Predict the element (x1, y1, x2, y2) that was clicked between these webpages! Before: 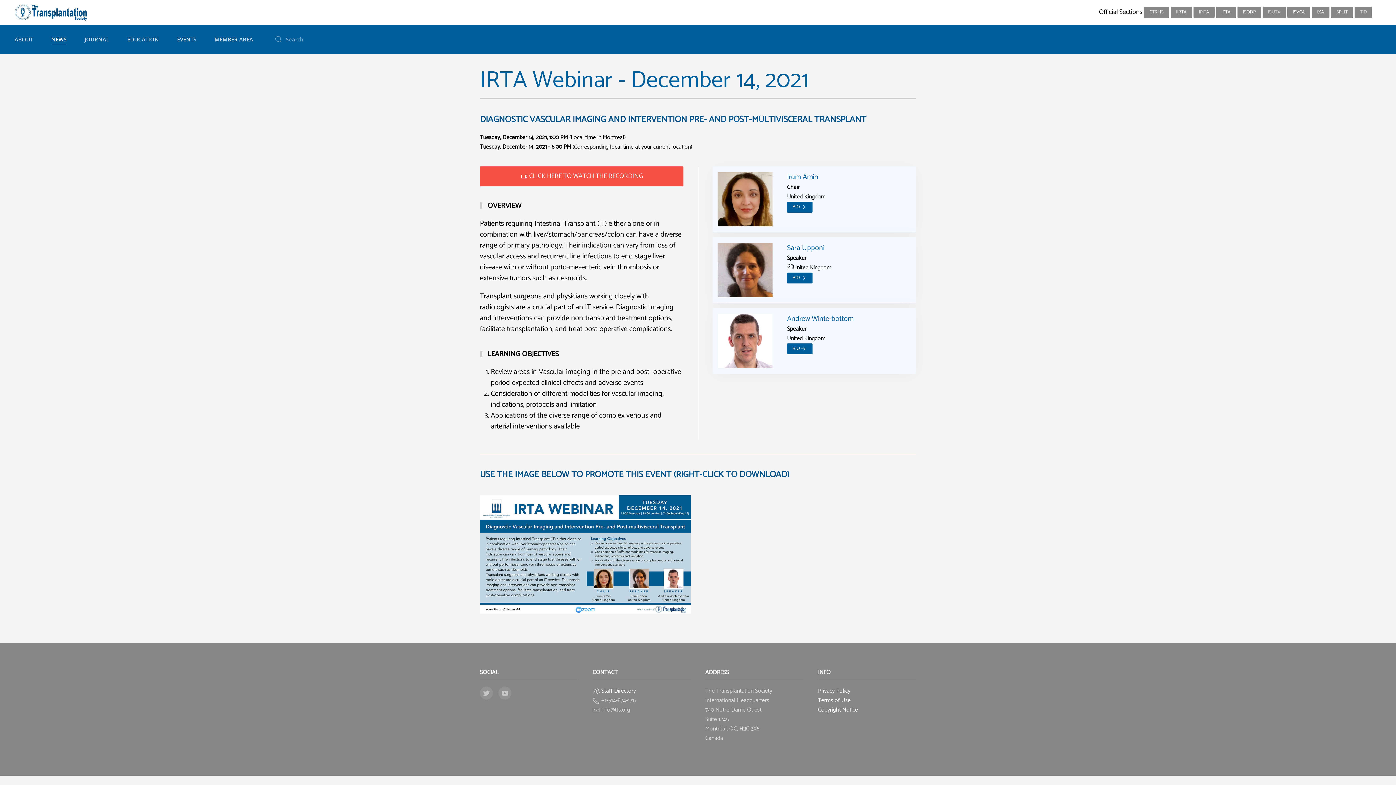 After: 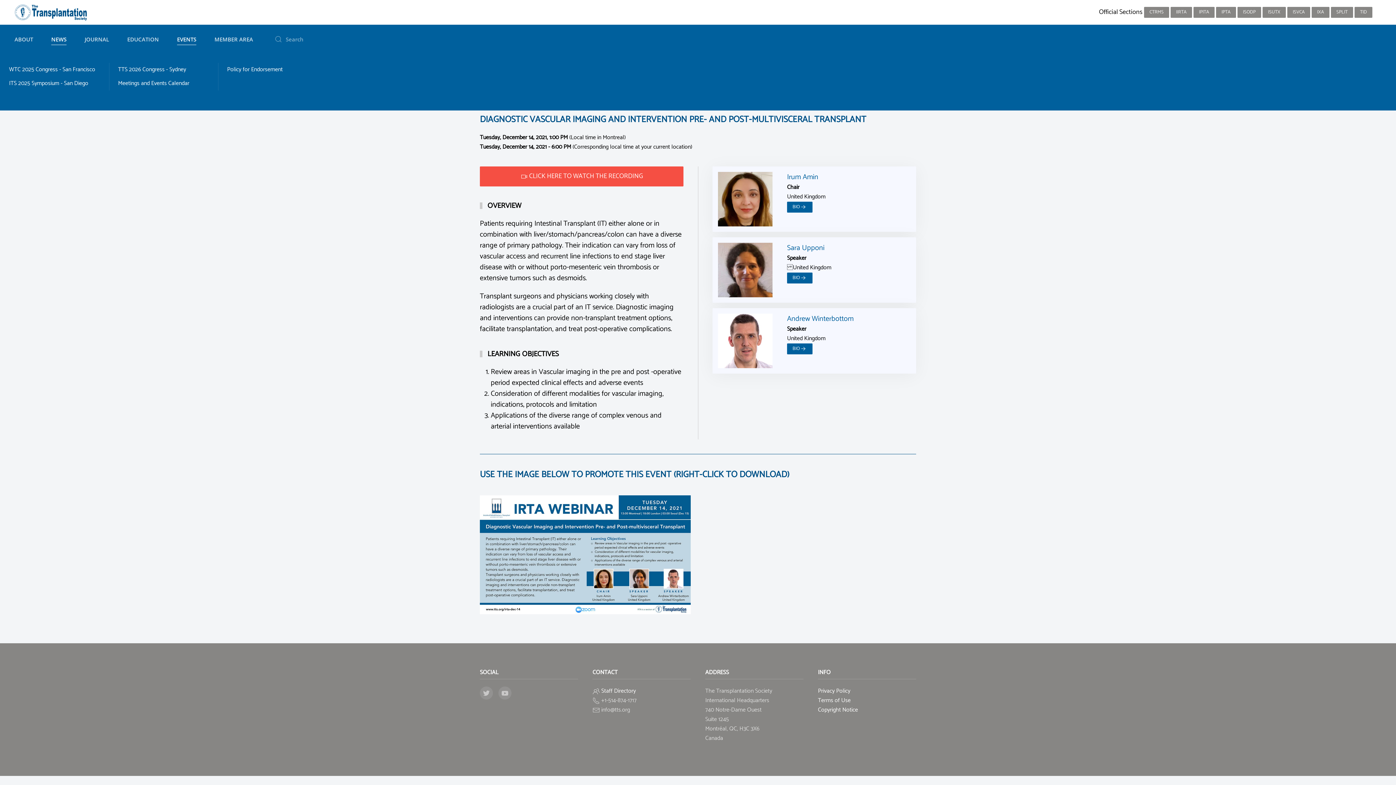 Action: bbox: (168, 24, 205, 53) label: EVENTS